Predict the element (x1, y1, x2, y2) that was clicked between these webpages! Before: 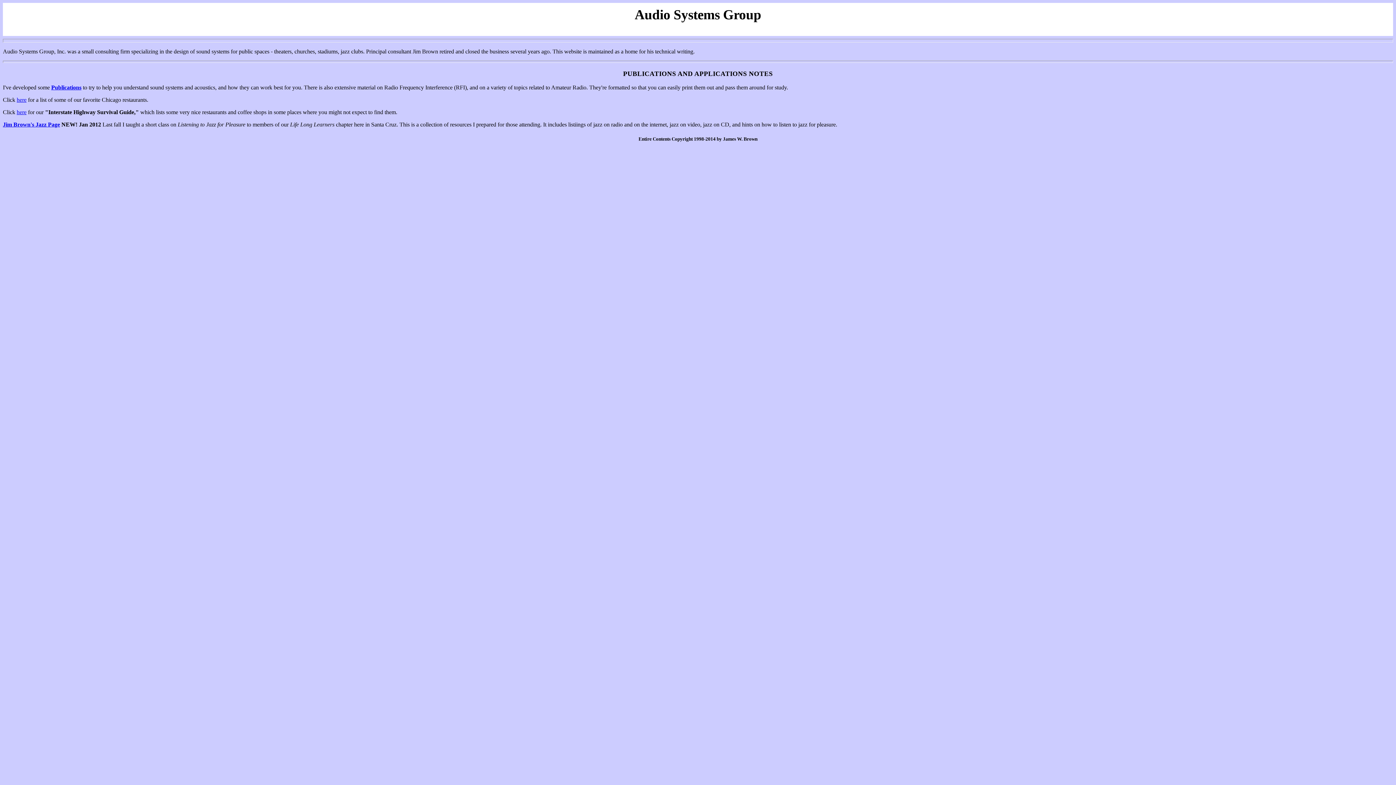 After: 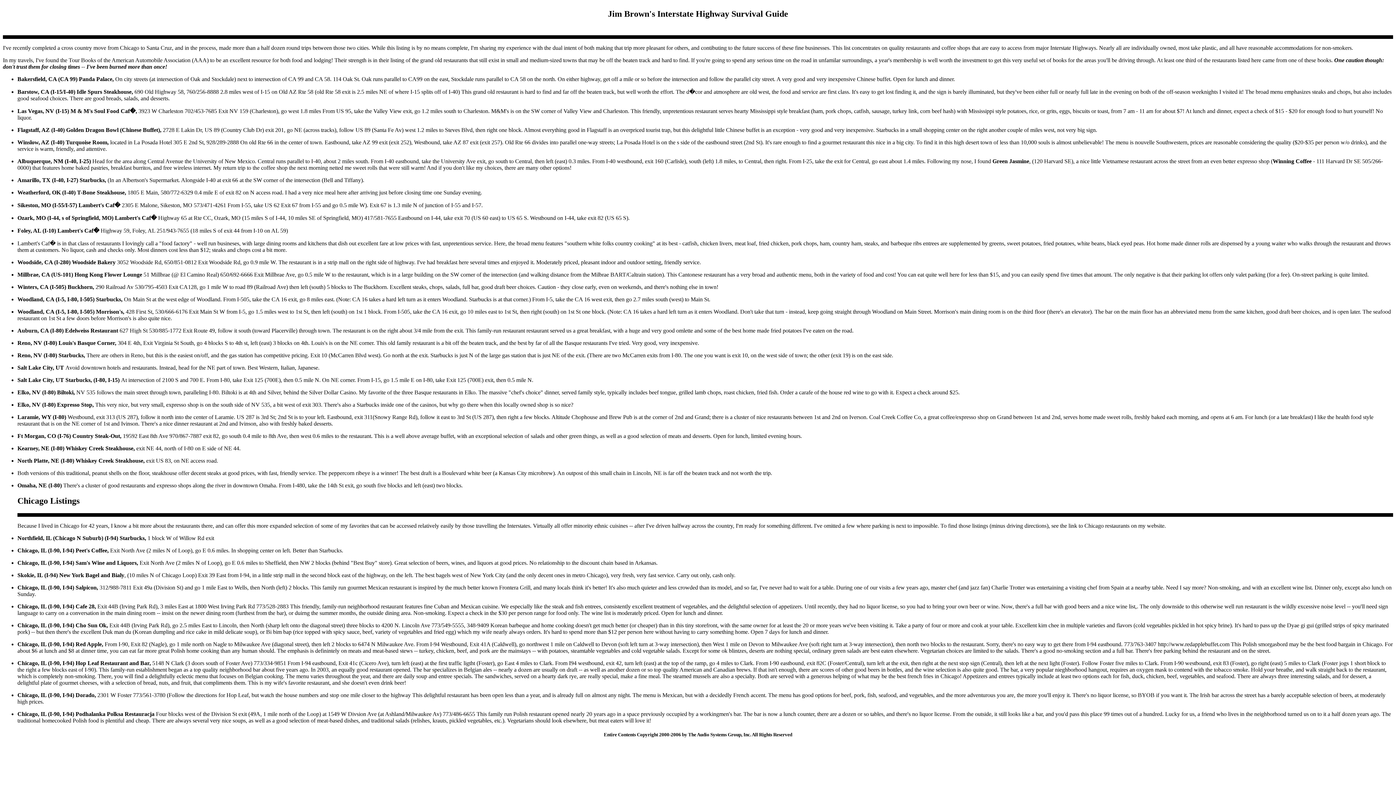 Action: bbox: (16, 109, 26, 115) label: here